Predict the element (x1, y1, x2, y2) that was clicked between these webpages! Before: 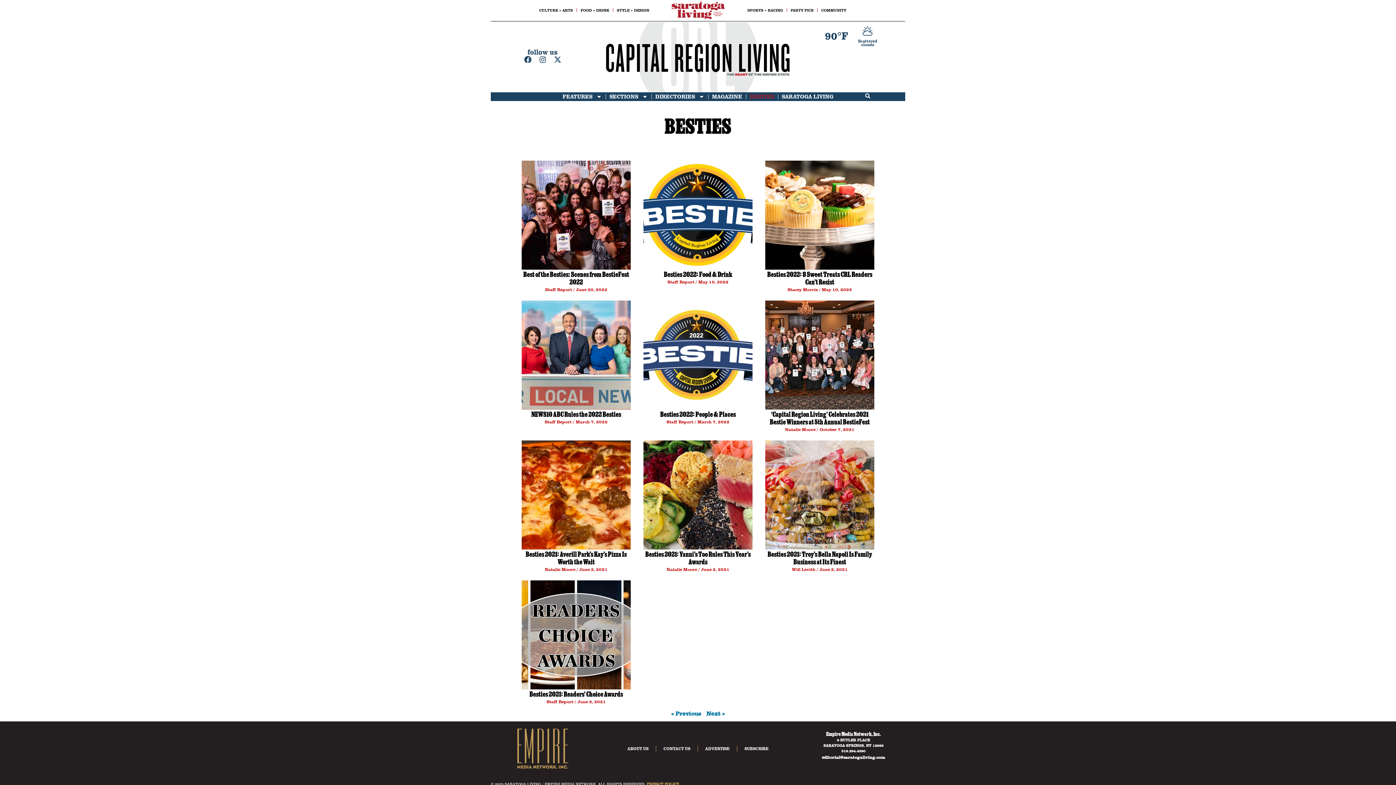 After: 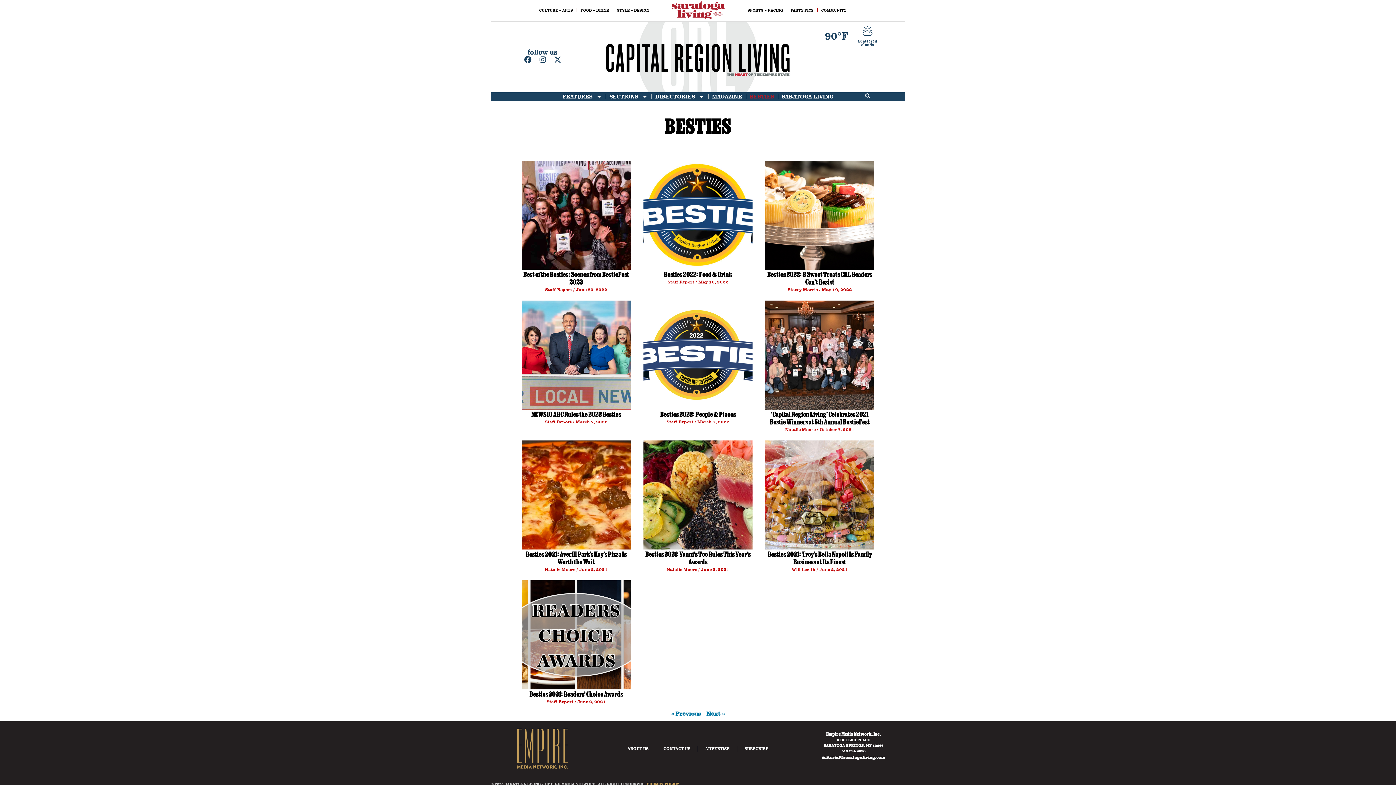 Action: label: editorial@saratogaliving.com bbox: (822, 754, 885, 760)